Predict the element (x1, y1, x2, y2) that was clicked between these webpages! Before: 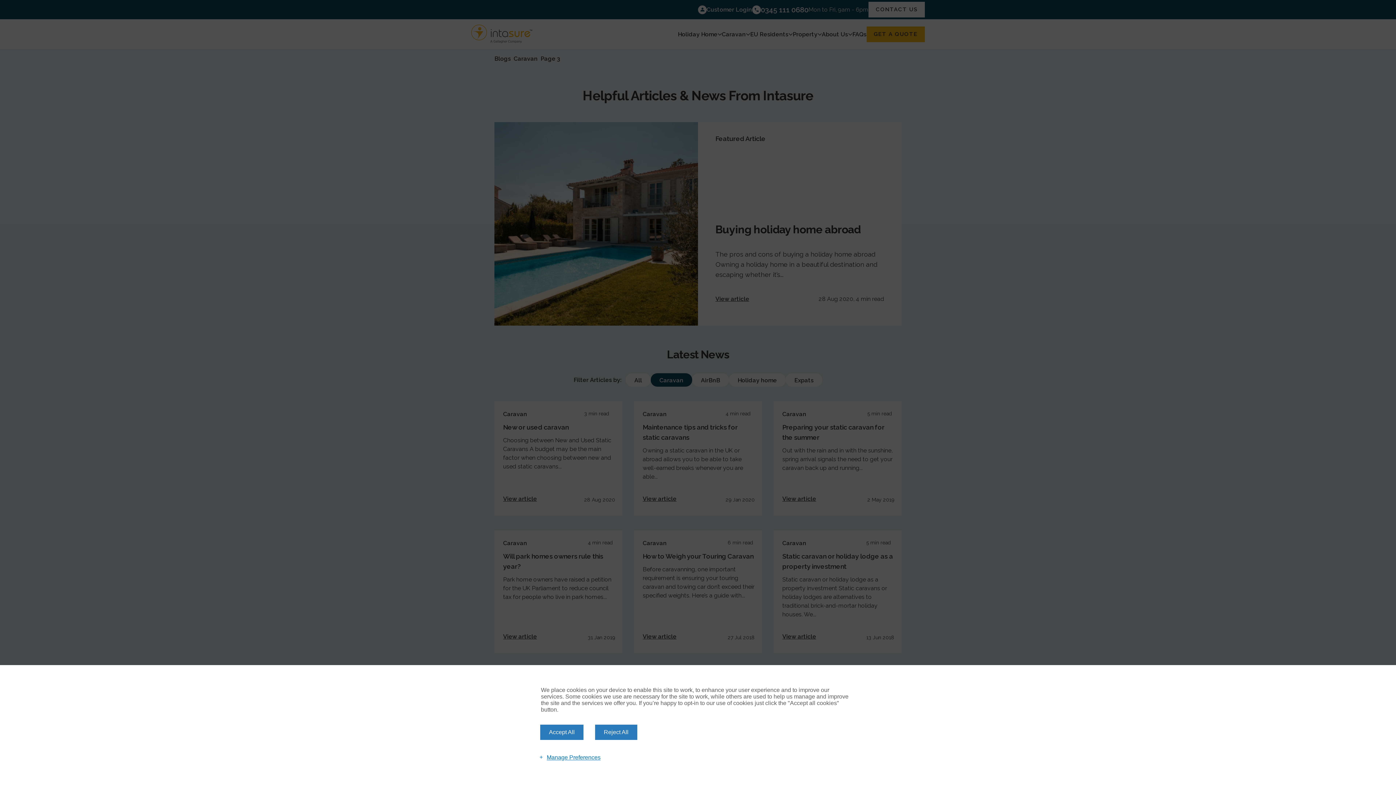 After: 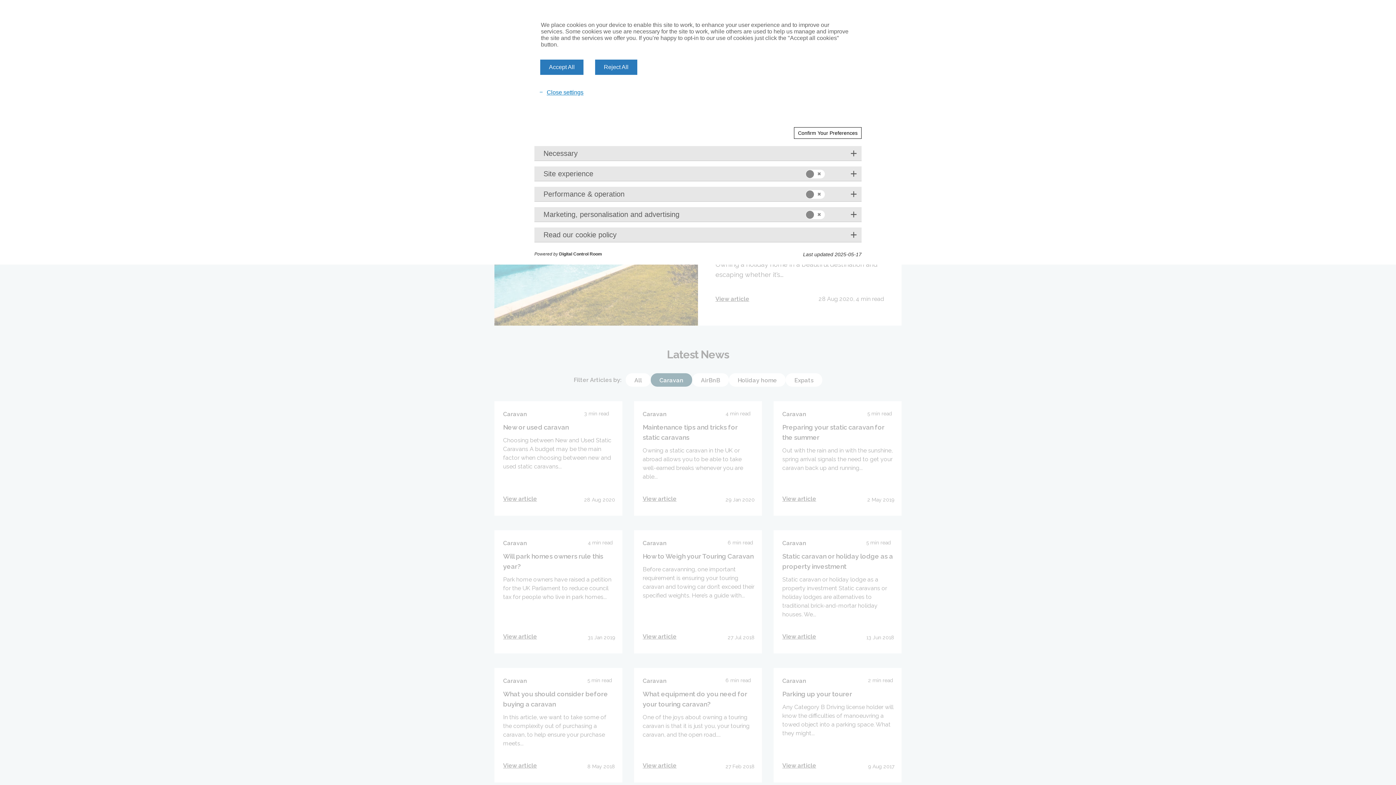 Action: label: Manage Preferences bbox: (534, 752, 604, 763)